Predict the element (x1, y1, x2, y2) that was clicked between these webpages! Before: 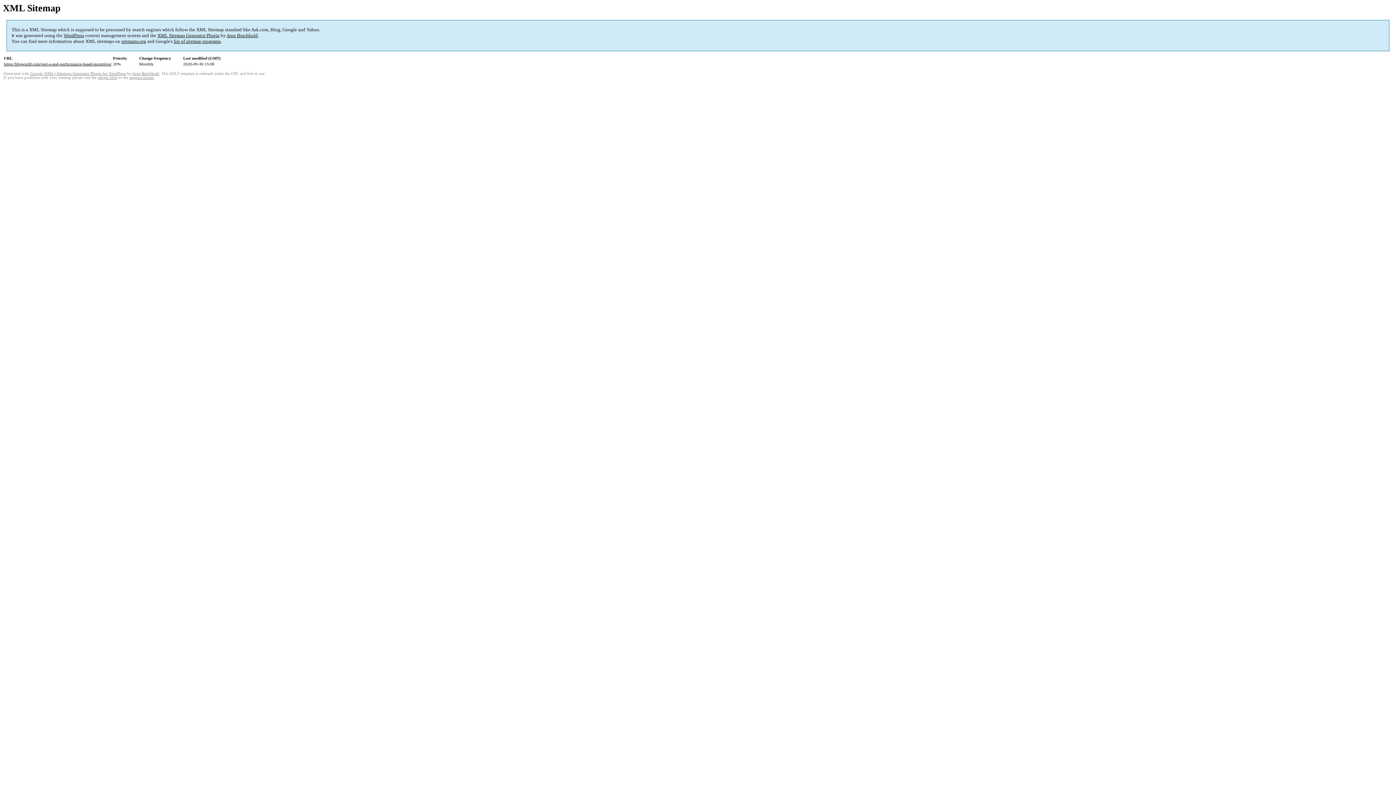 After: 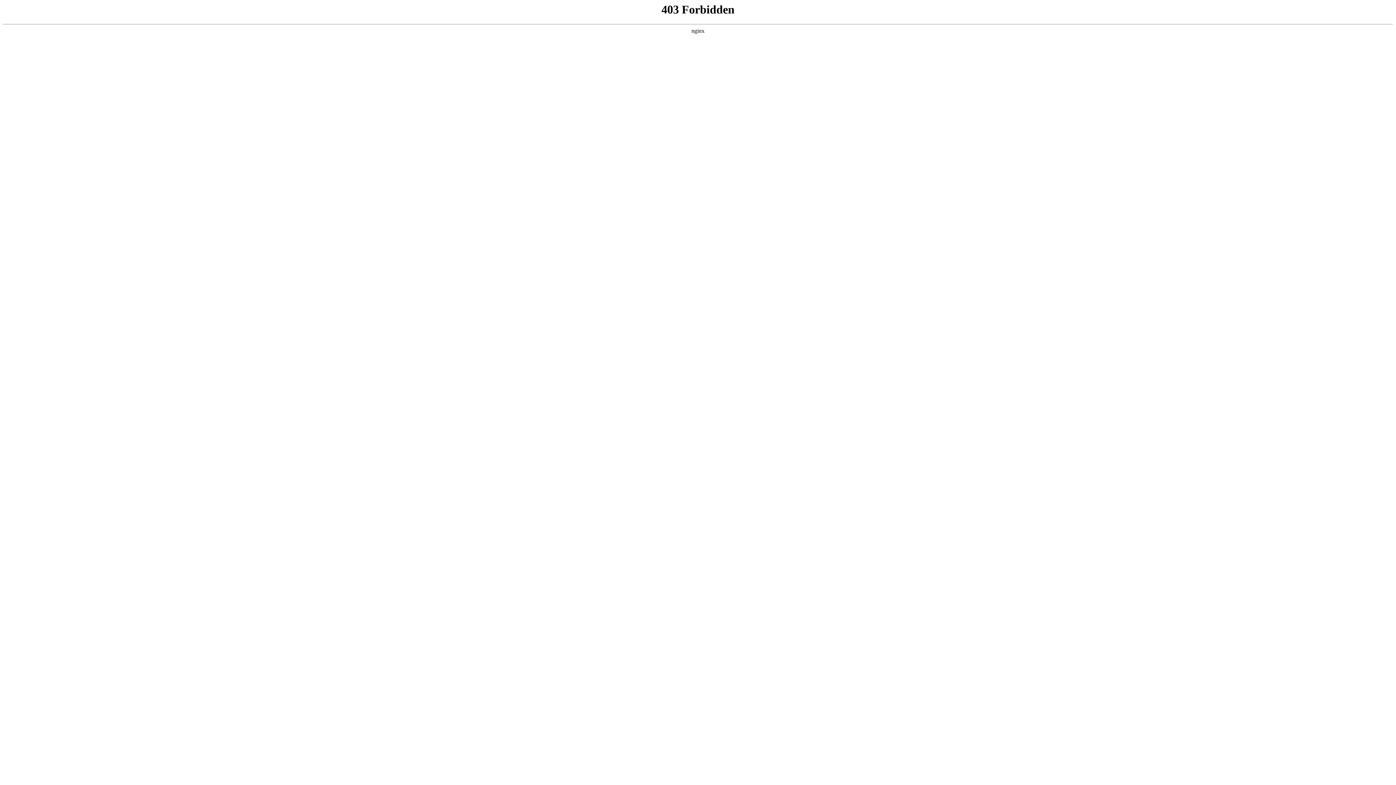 Action: bbox: (129, 75, 153, 79) label: support forum